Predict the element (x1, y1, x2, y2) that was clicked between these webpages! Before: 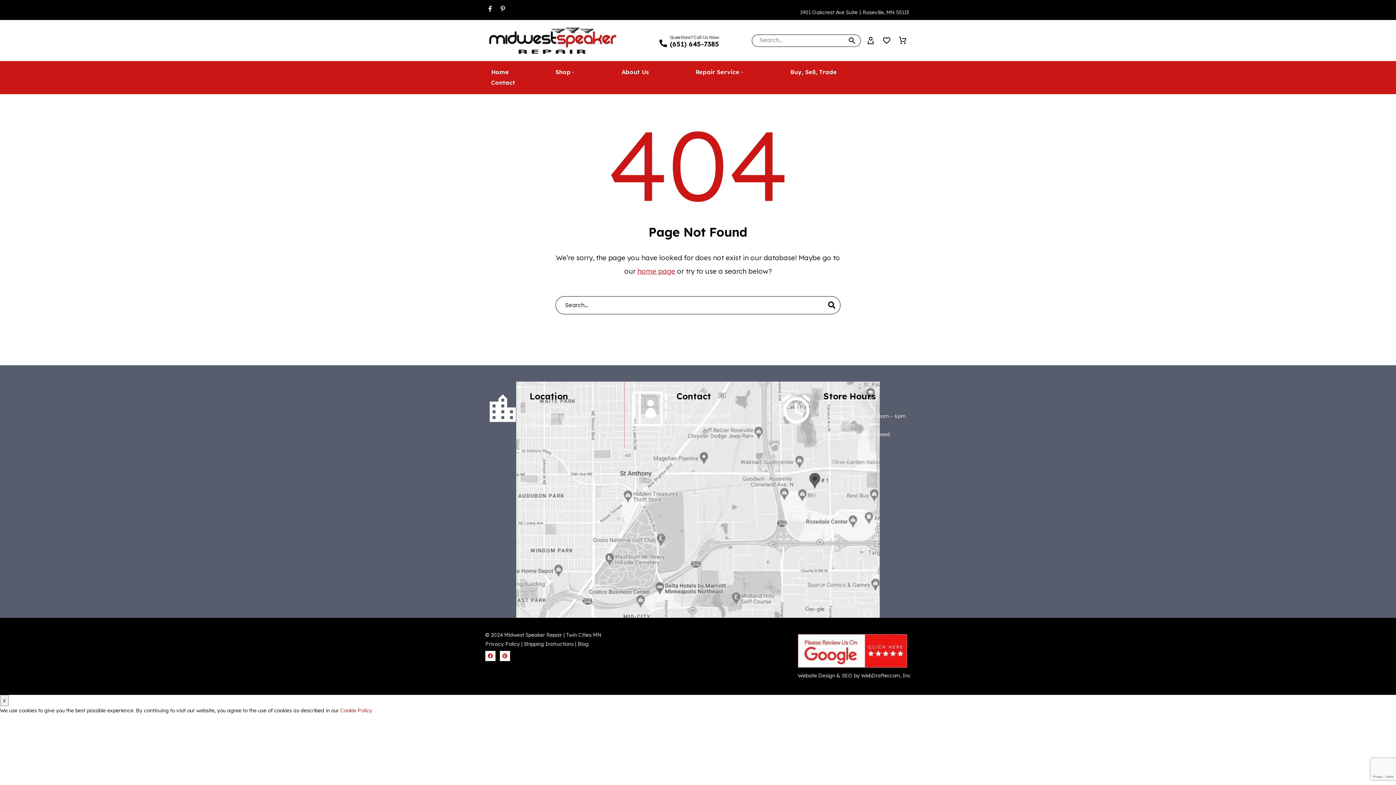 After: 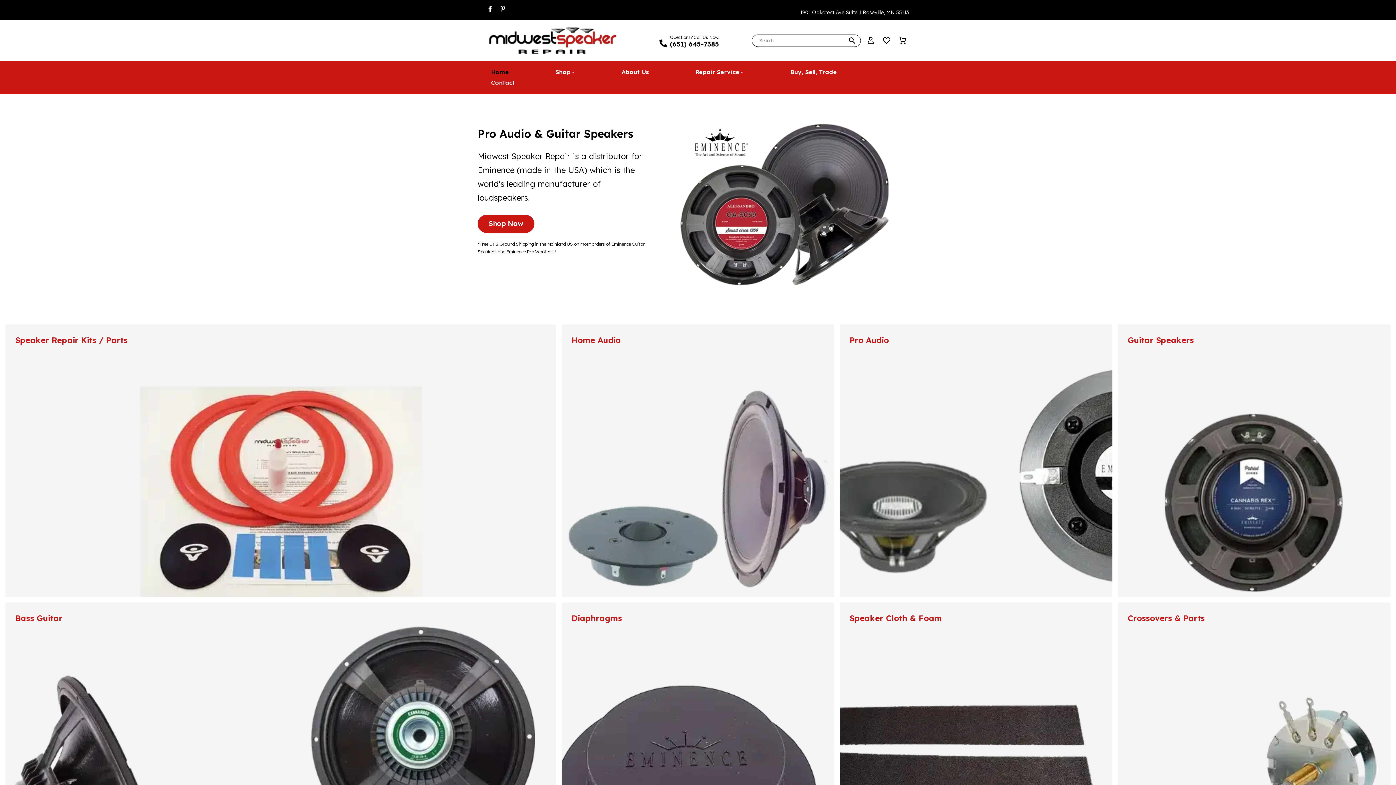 Action: bbox: (637, 266, 675, 275) label: home page